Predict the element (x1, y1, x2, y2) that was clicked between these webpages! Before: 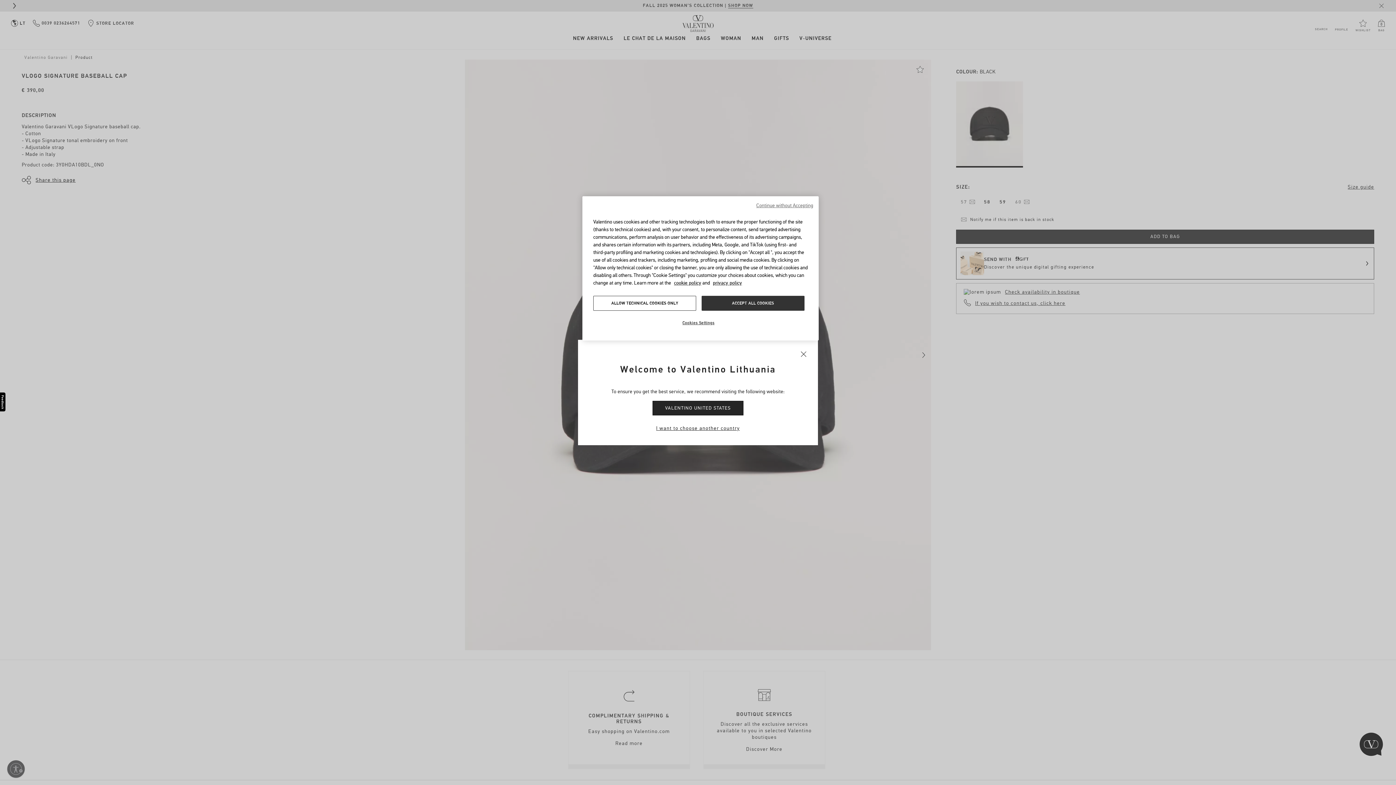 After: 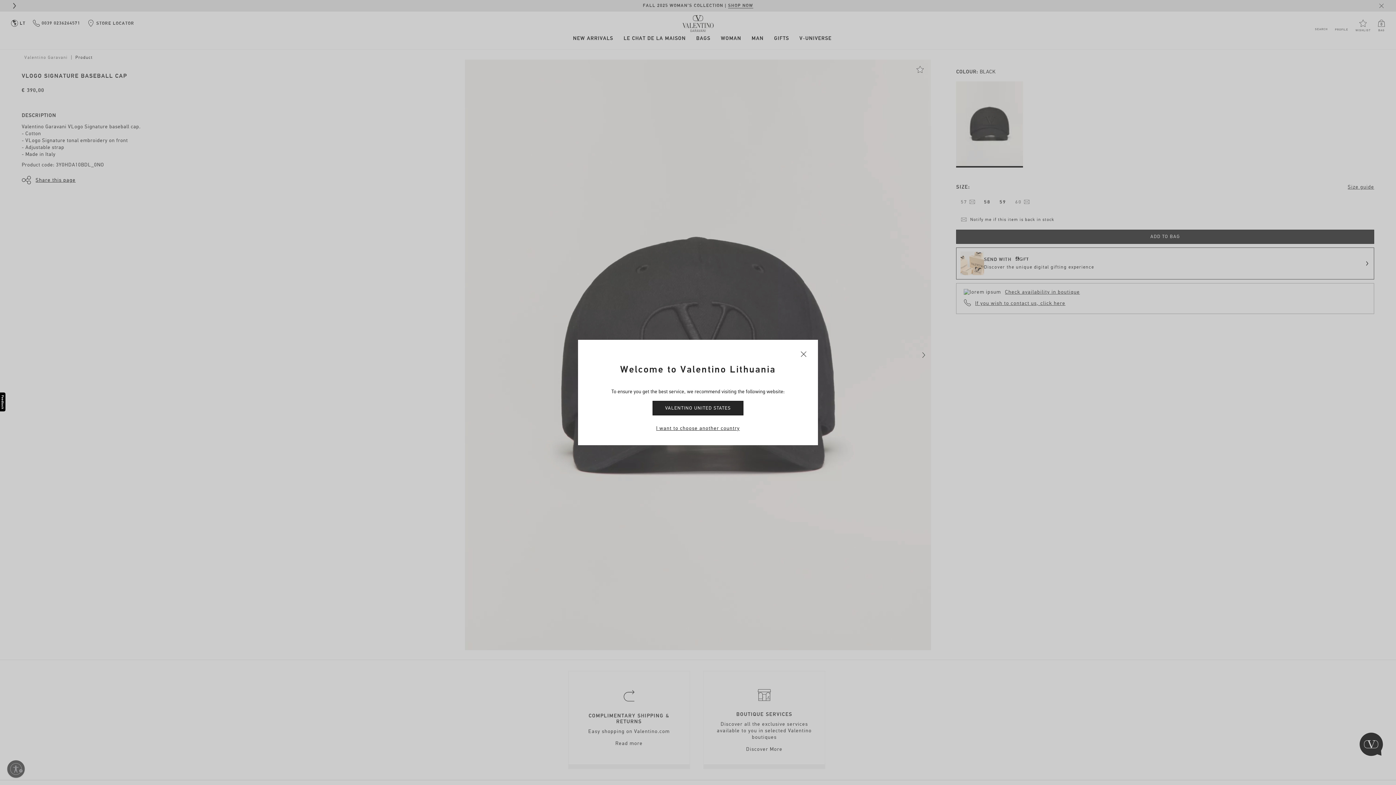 Action: label: ACCEPT ALL COOKIES bbox: (701, 296, 804, 310)